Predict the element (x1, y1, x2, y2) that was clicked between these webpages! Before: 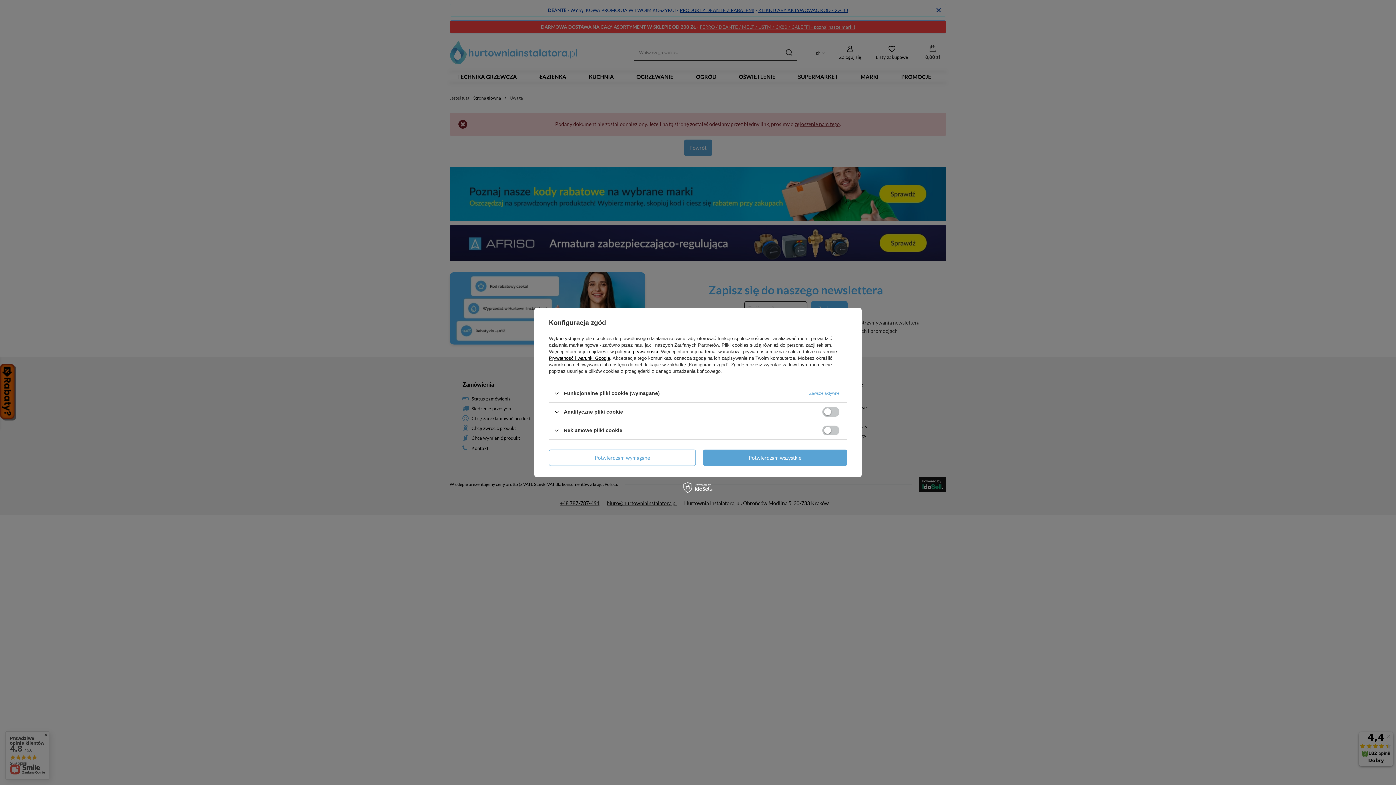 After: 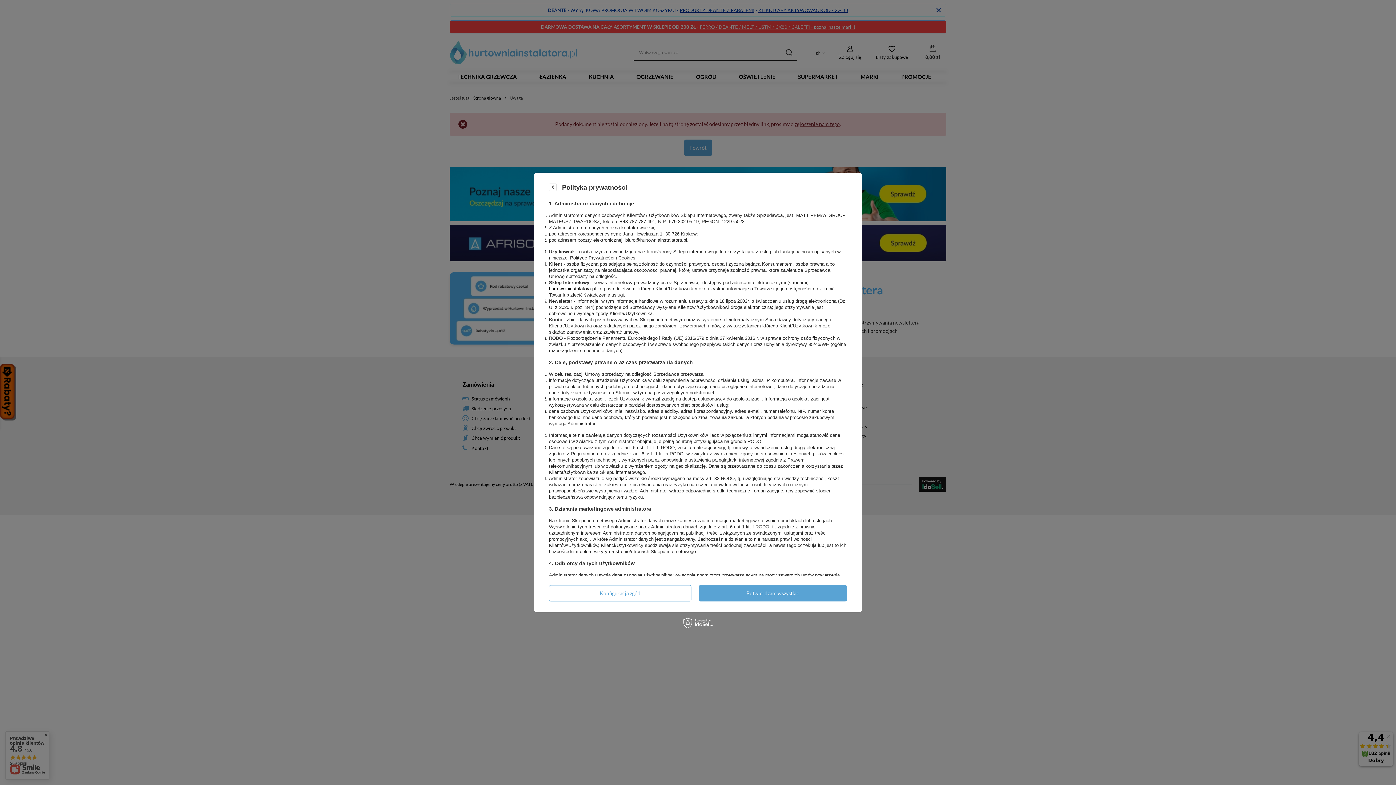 Action: bbox: (615, 349, 658, 354) label: polityce prywatności